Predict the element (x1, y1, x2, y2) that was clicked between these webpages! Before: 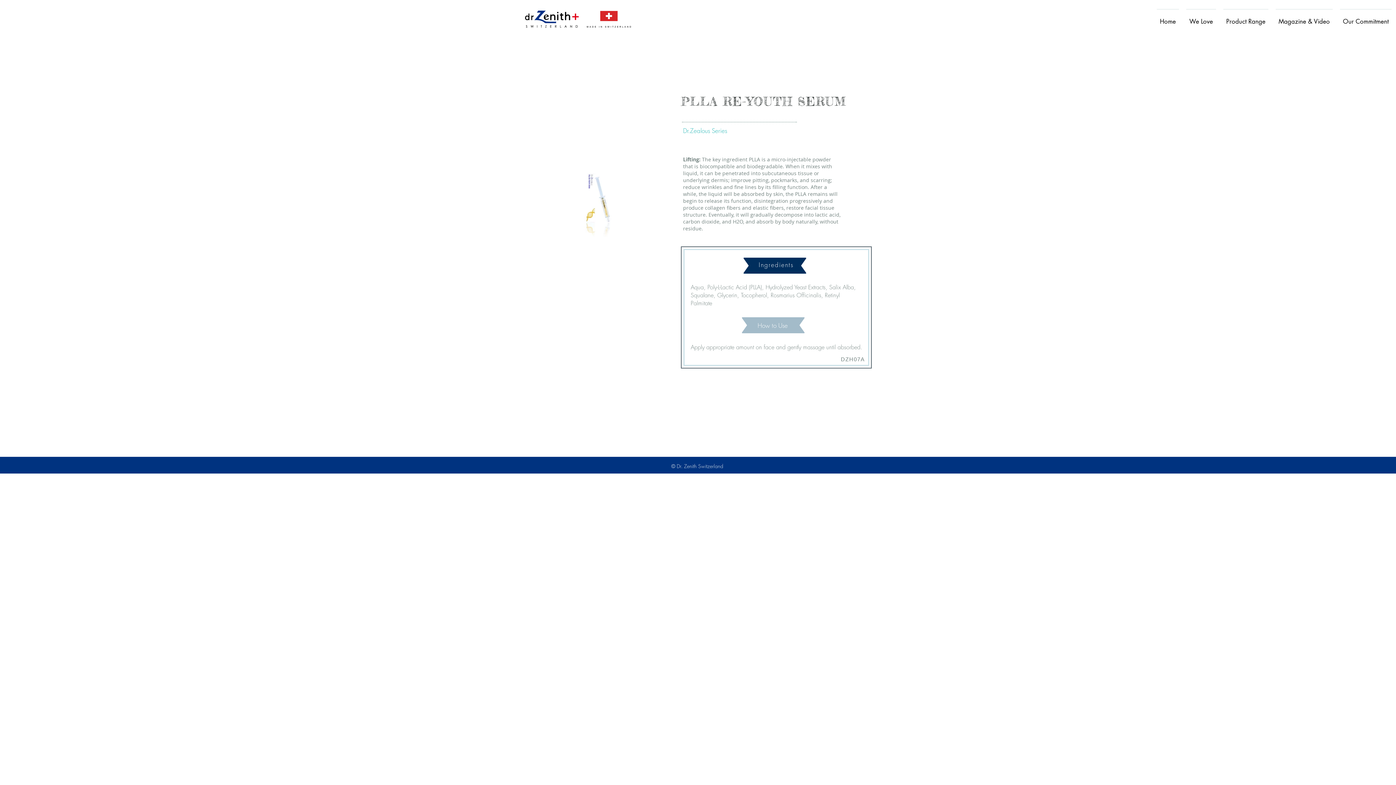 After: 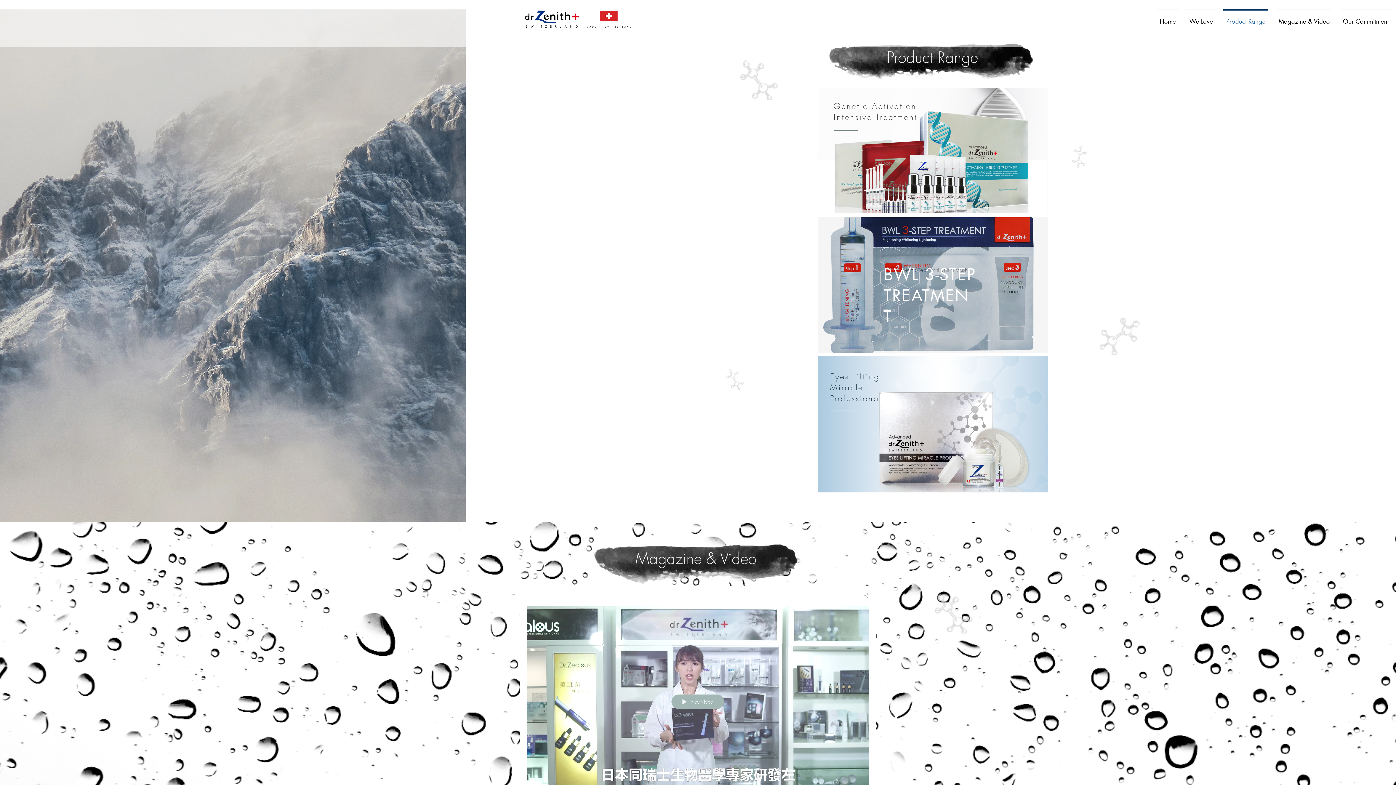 Action: bbox: (1220, 9, 1272, 27) label: Product Range